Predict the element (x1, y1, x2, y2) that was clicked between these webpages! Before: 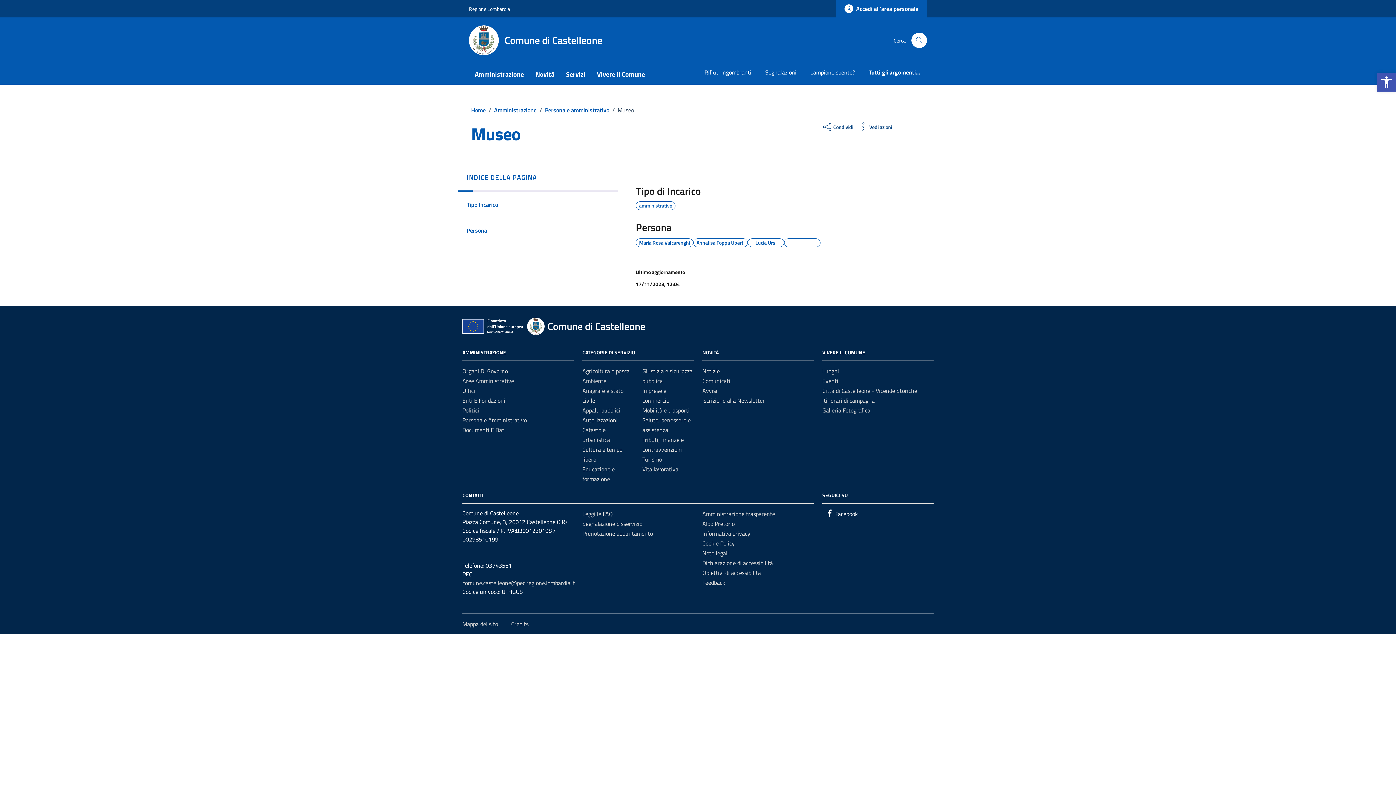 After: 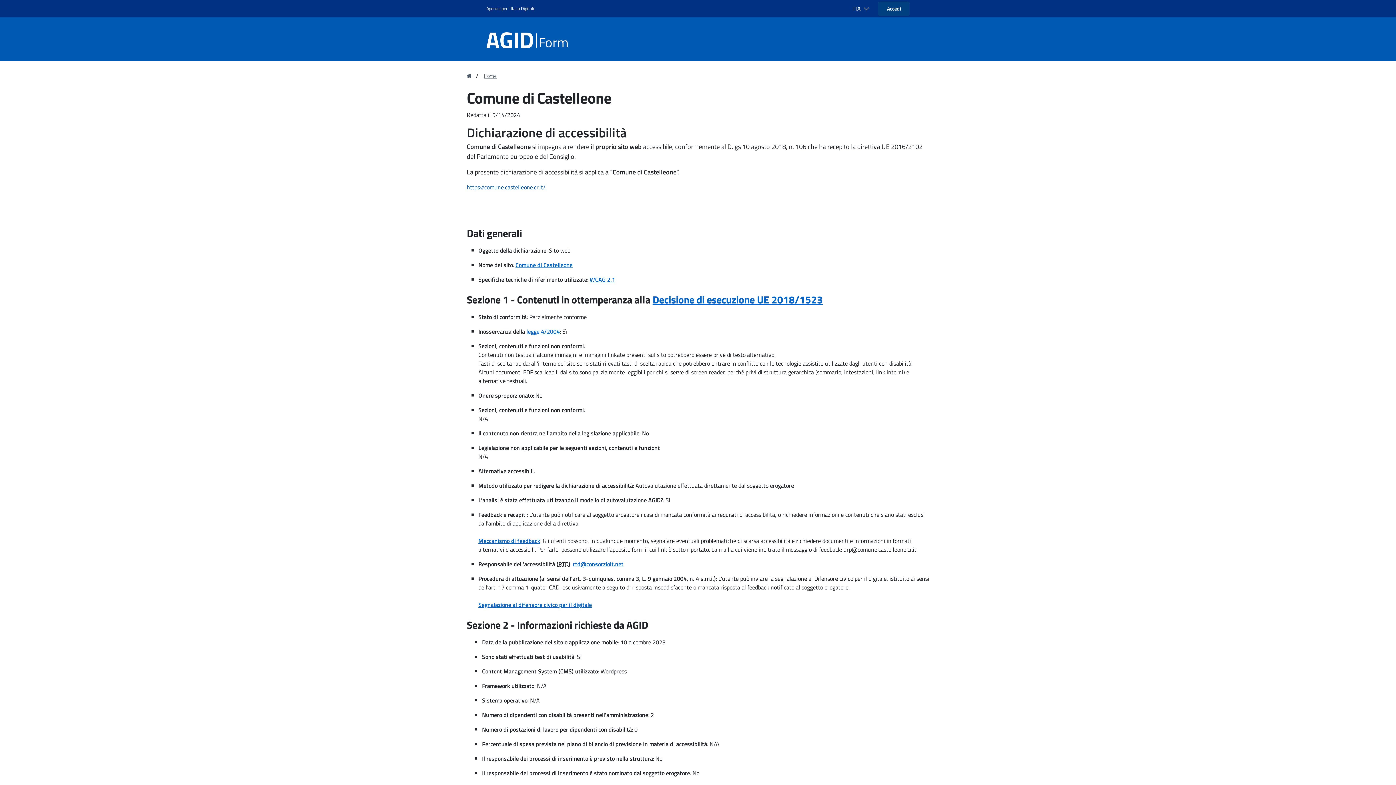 Action: bbox: (702, 558, 773, 567) label: Dichiarazione di accessibilità